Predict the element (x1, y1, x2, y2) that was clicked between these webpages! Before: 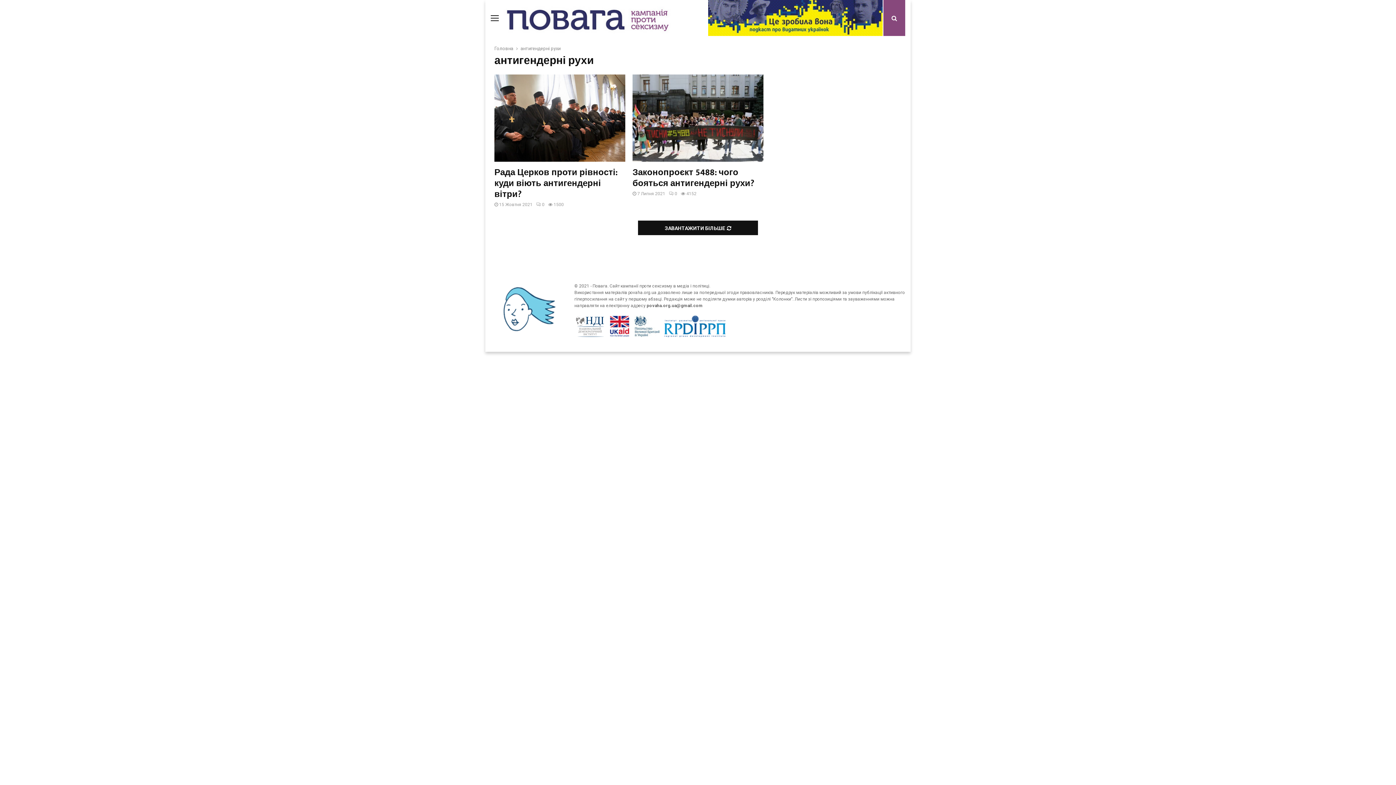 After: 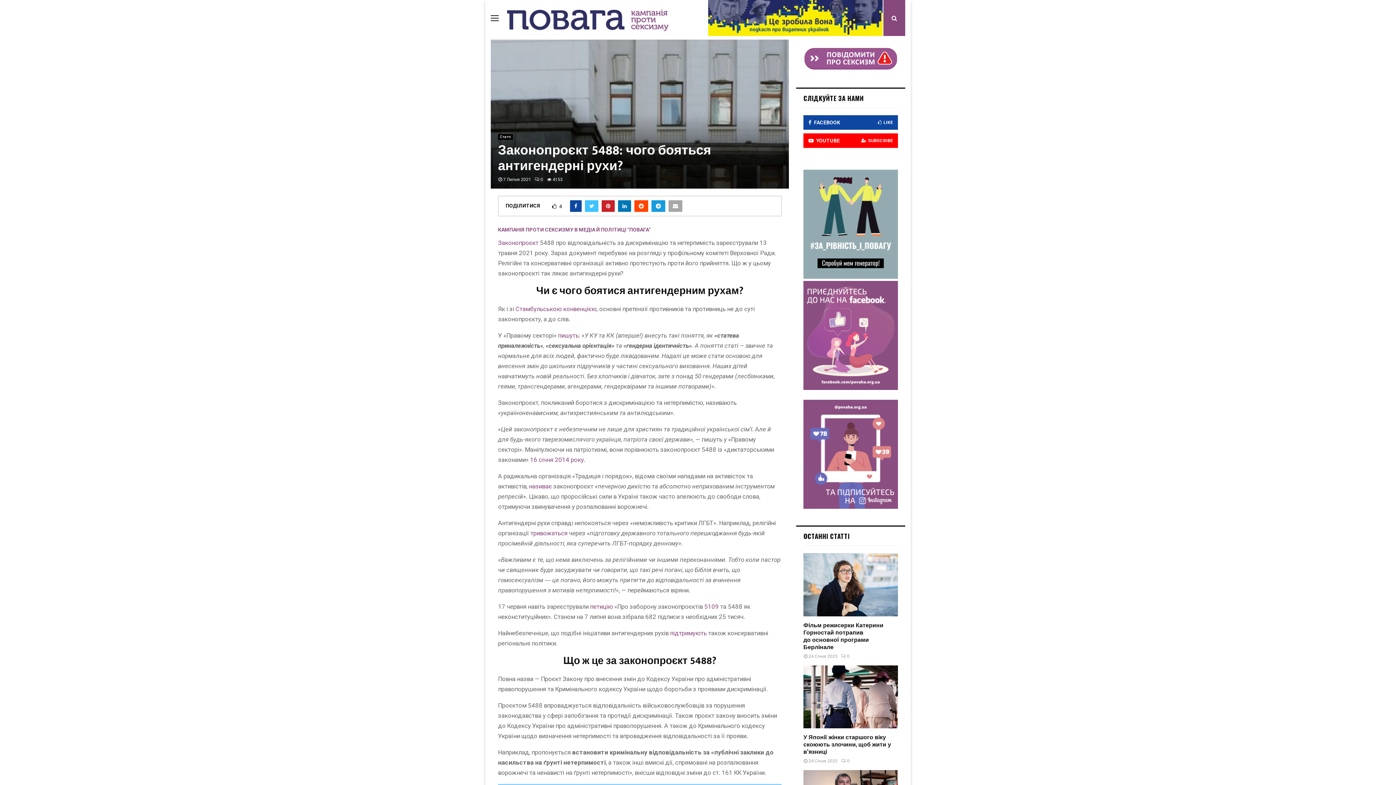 Action: label: Законопроєкт 5488: чого бояться антигендерні рухи? bbox: (632, 165, 754, 190)